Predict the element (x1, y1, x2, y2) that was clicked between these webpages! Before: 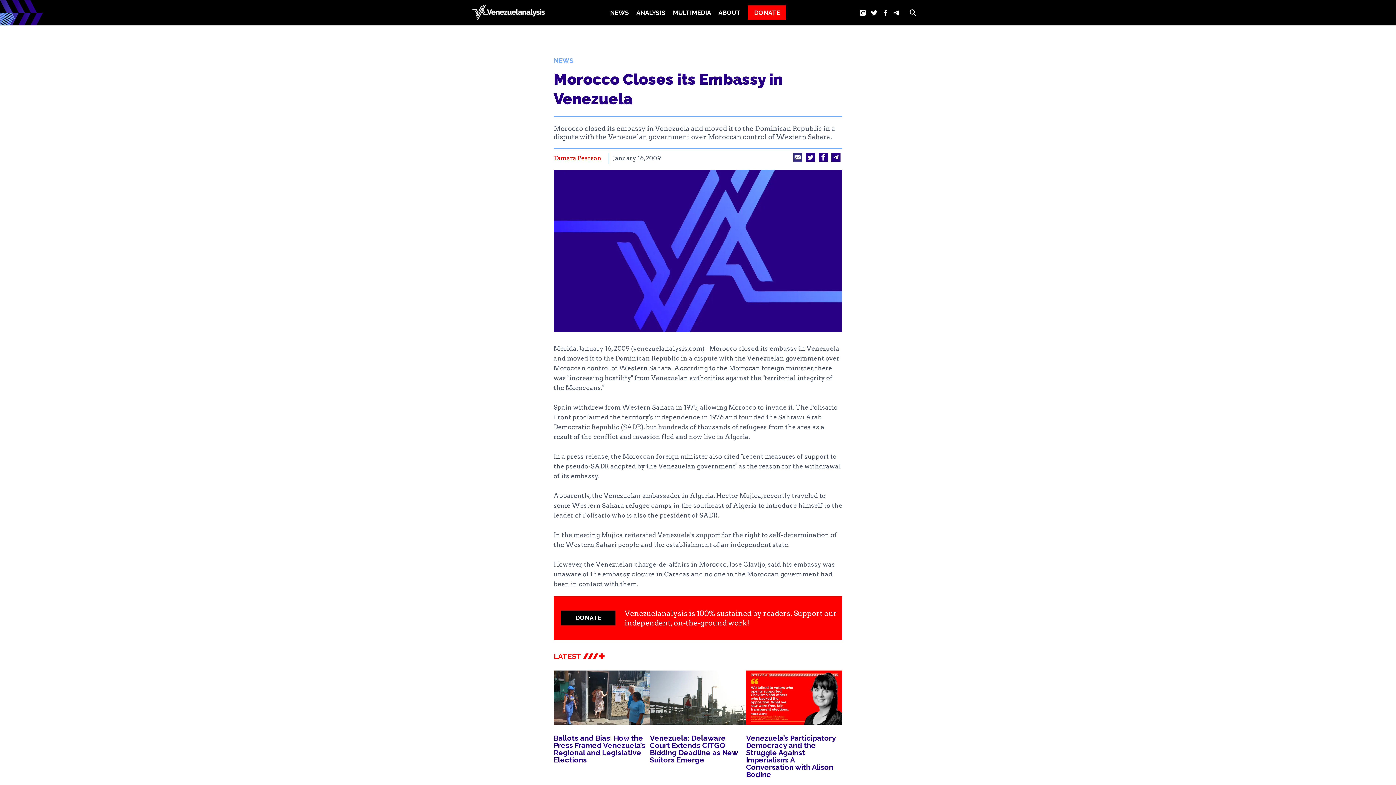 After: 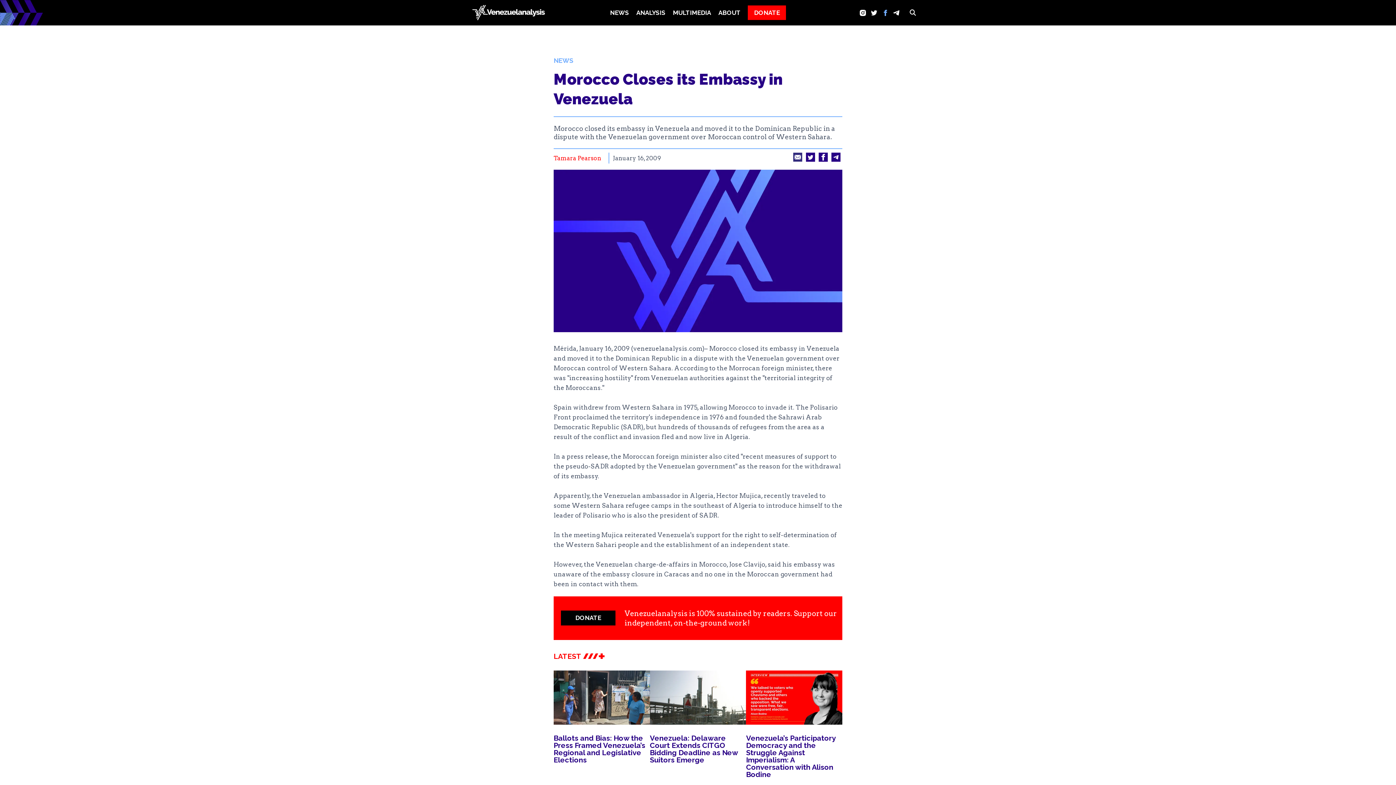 Action: bbox: (879, 6, 891, 18) label: Facebook